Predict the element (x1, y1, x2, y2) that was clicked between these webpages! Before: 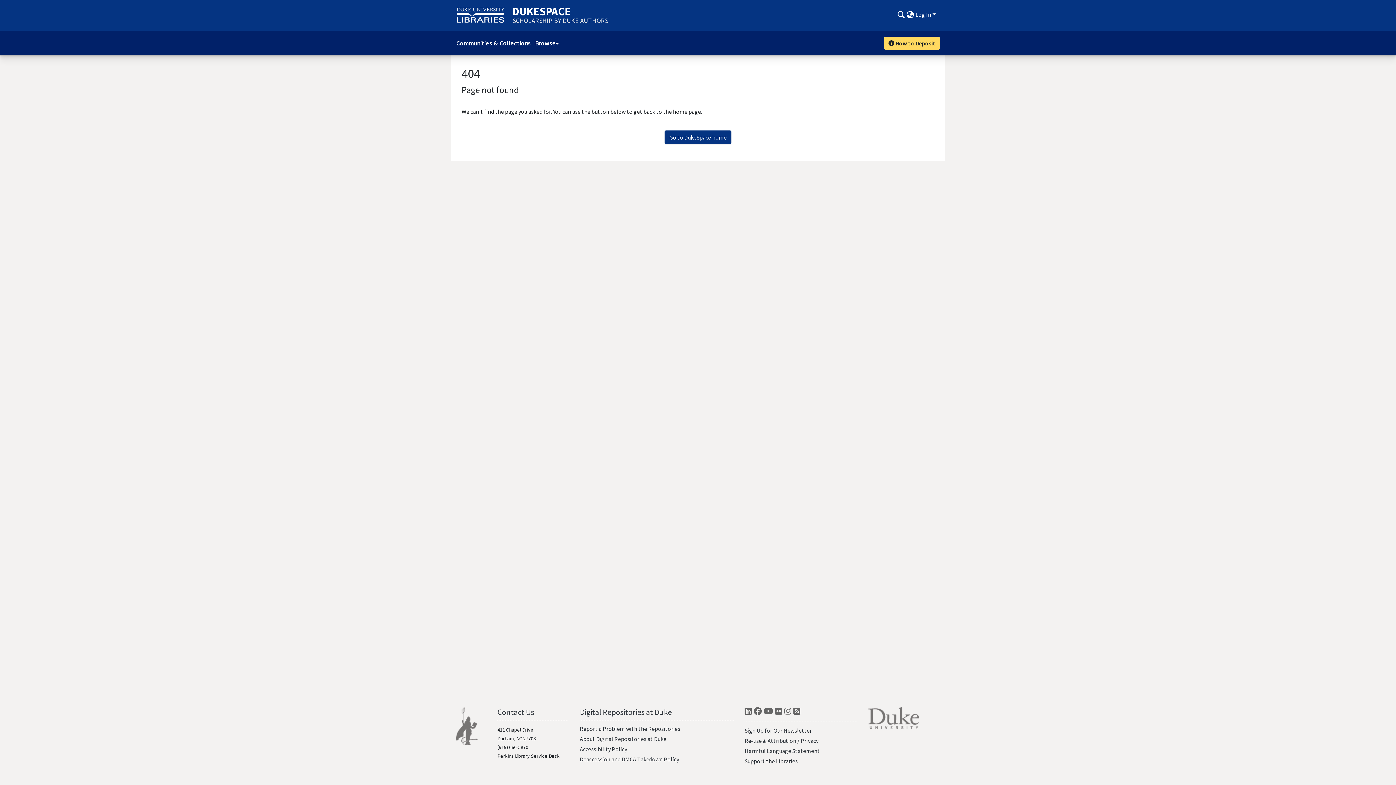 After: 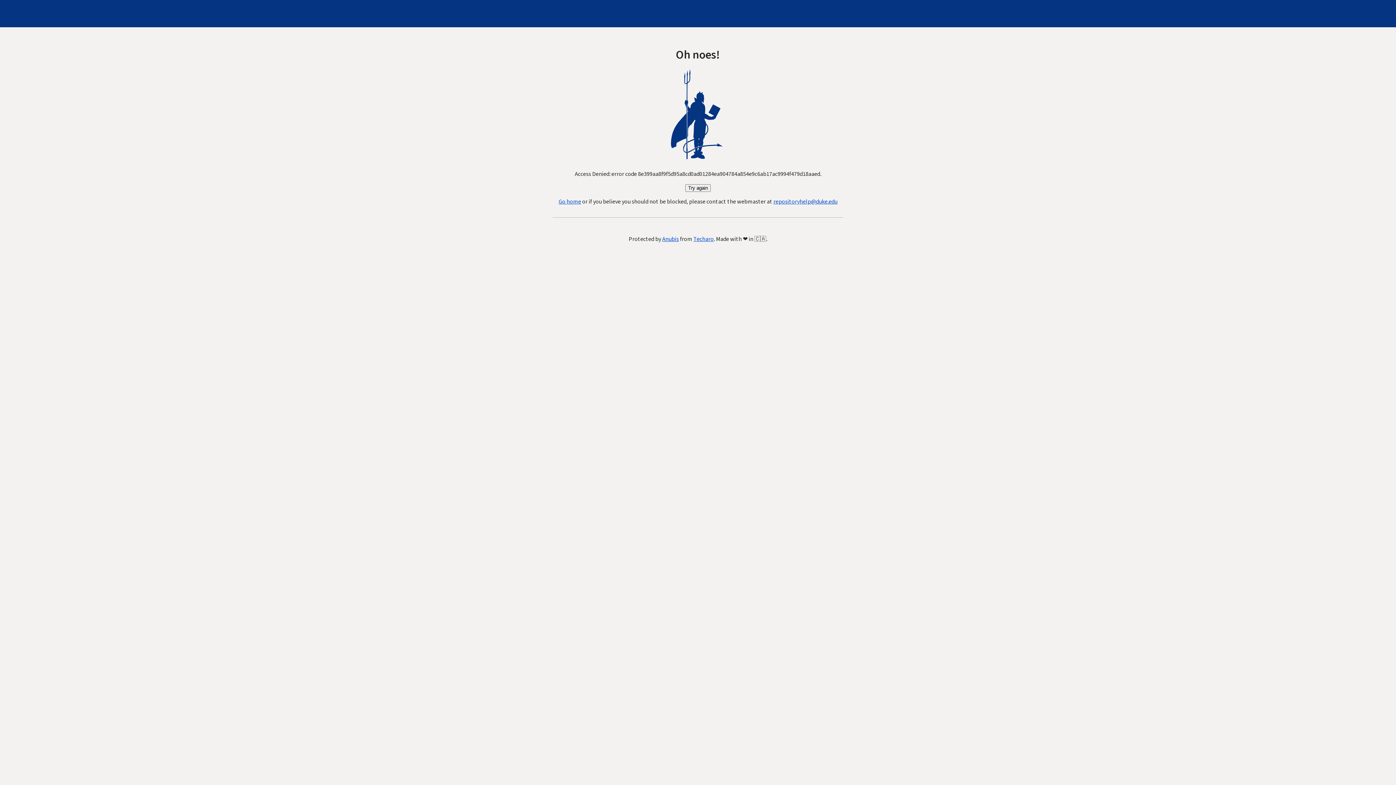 Action: label: Digital Repositories at Duke bbox: (579, 707, 671, 717)